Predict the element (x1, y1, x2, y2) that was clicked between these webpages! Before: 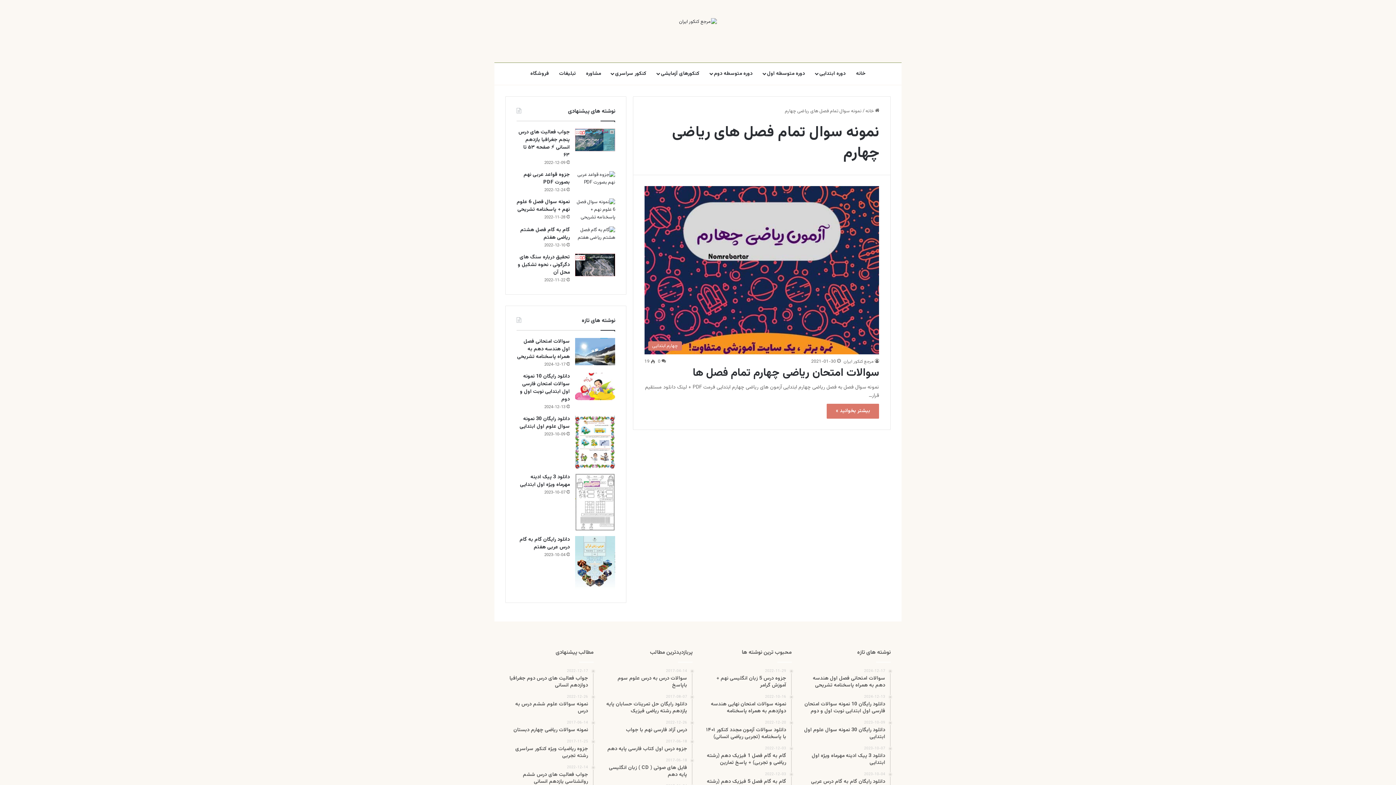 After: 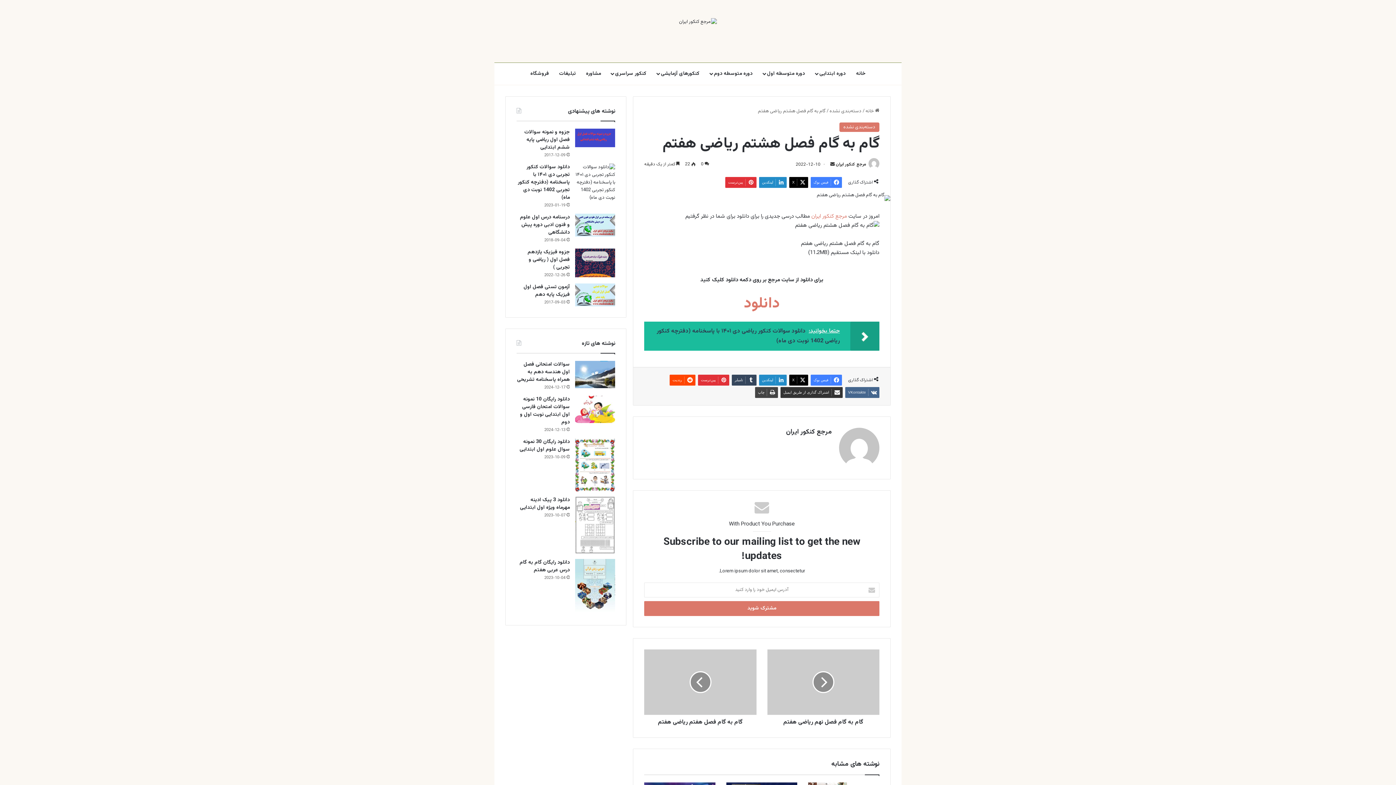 Action: bbox: (520, 226, 569, 241) label: گام به گام فصل هشتم ریاضی هفتم